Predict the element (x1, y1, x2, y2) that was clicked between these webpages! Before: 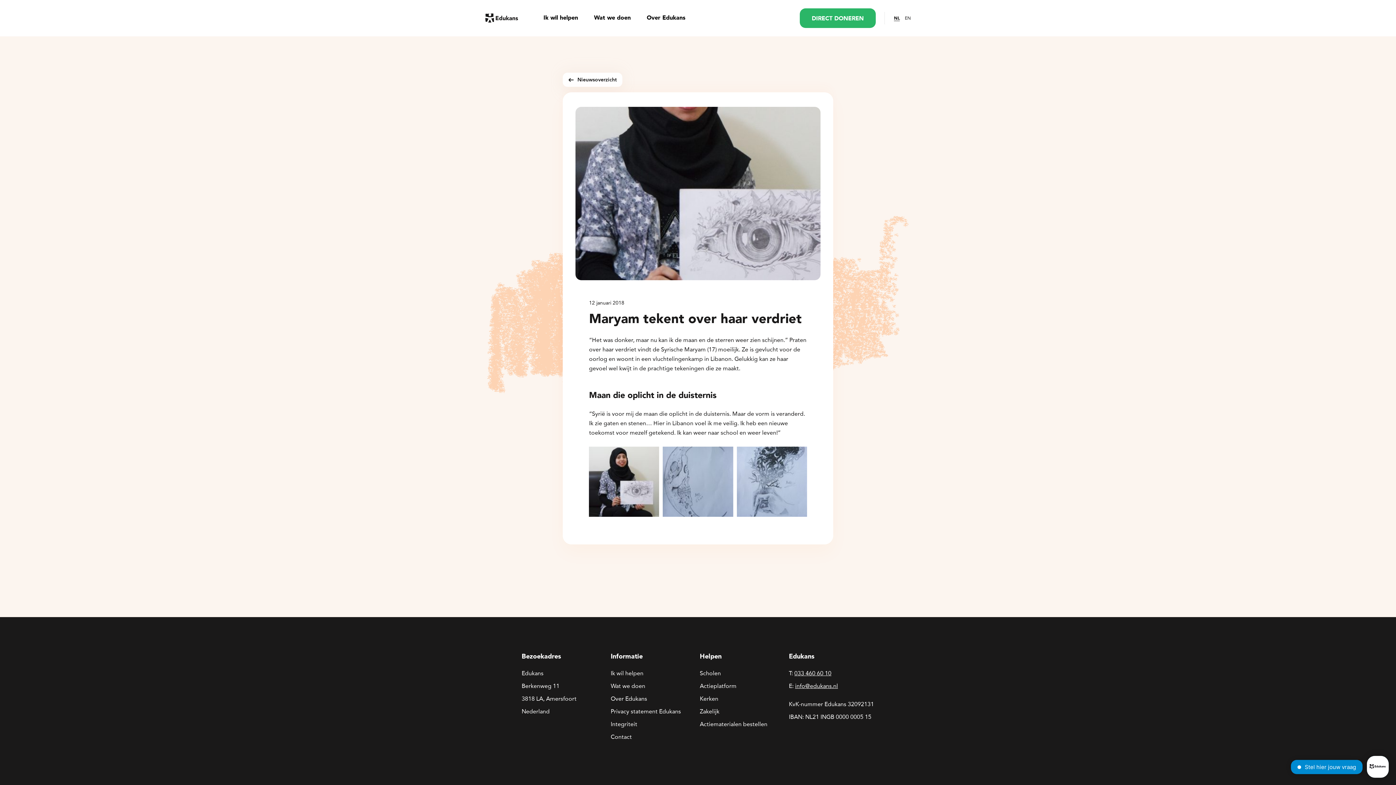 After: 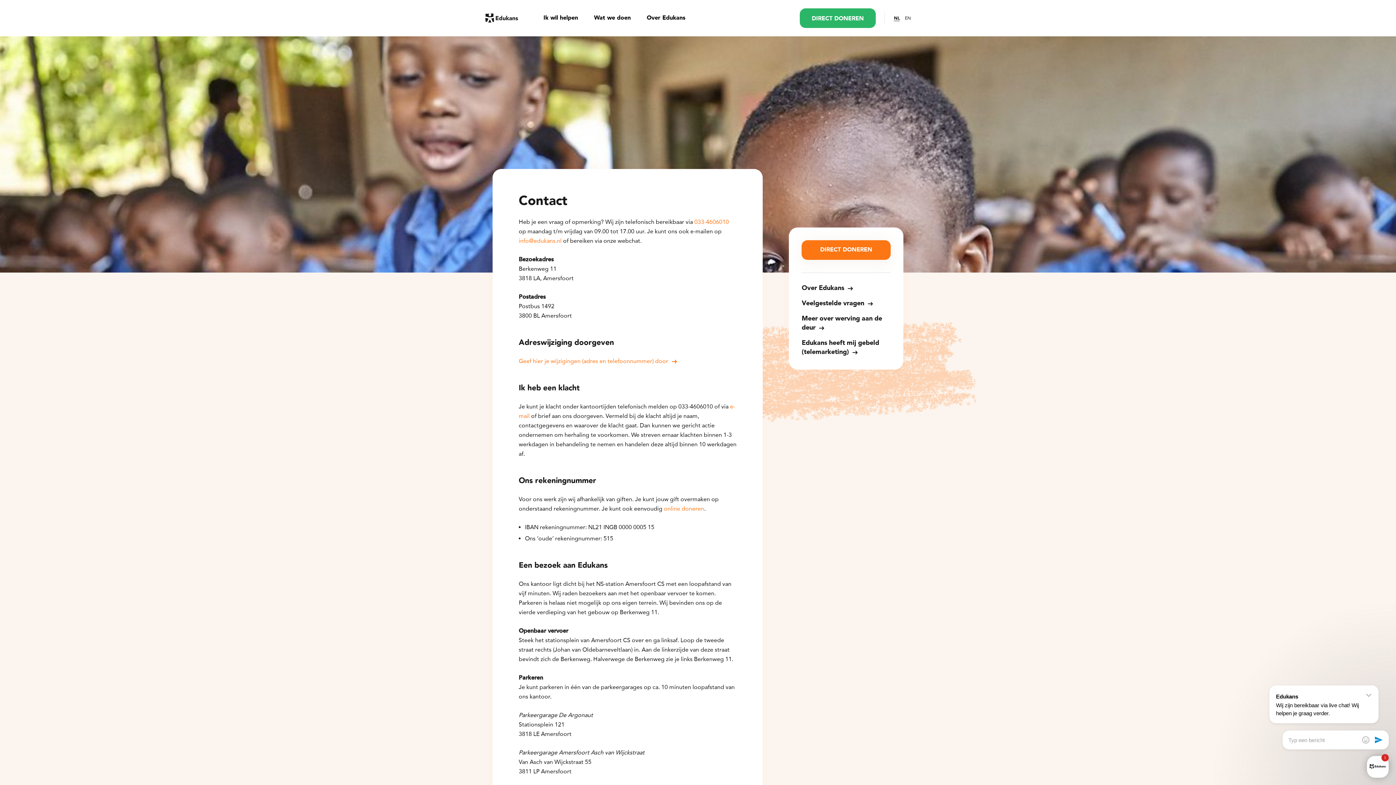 Action: label: Contact bbox: (610, 730, 632, 743)